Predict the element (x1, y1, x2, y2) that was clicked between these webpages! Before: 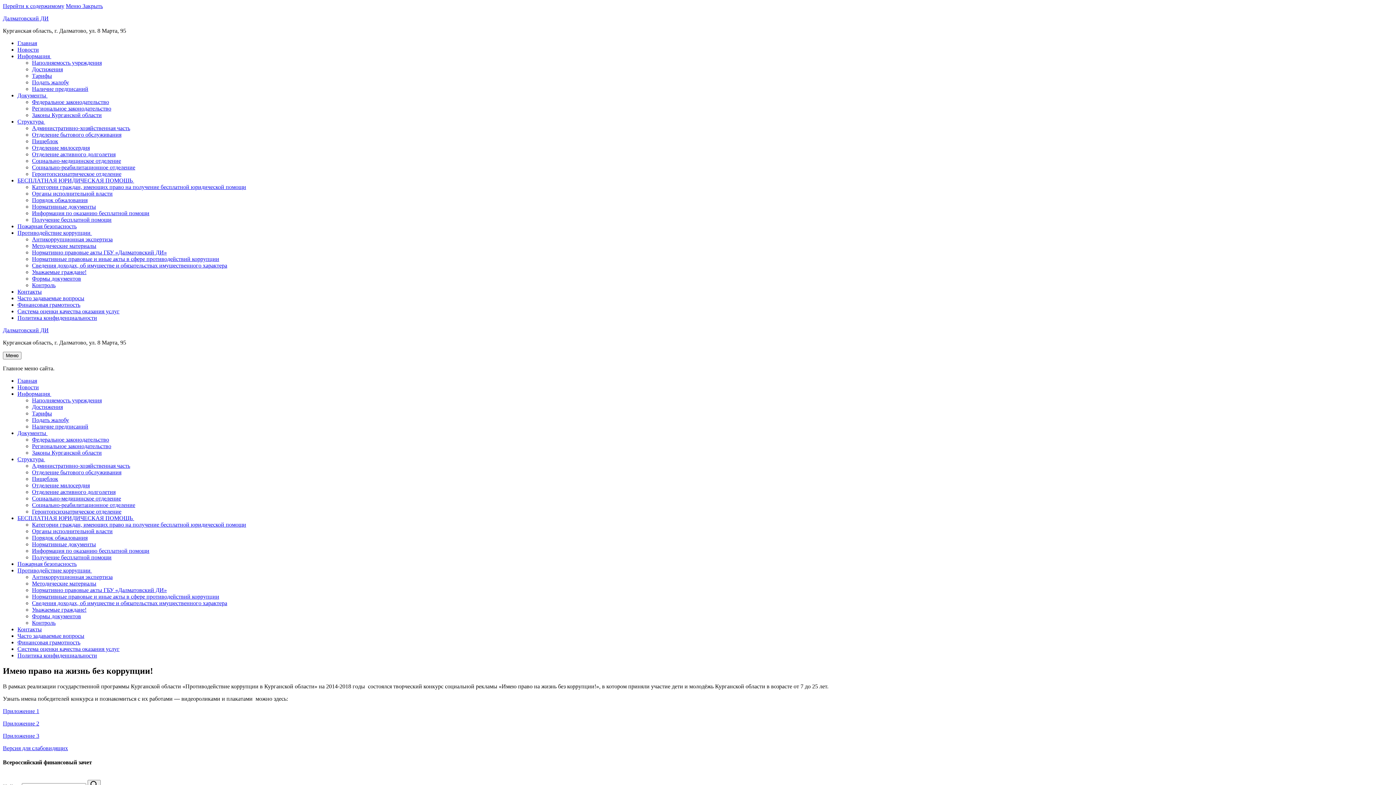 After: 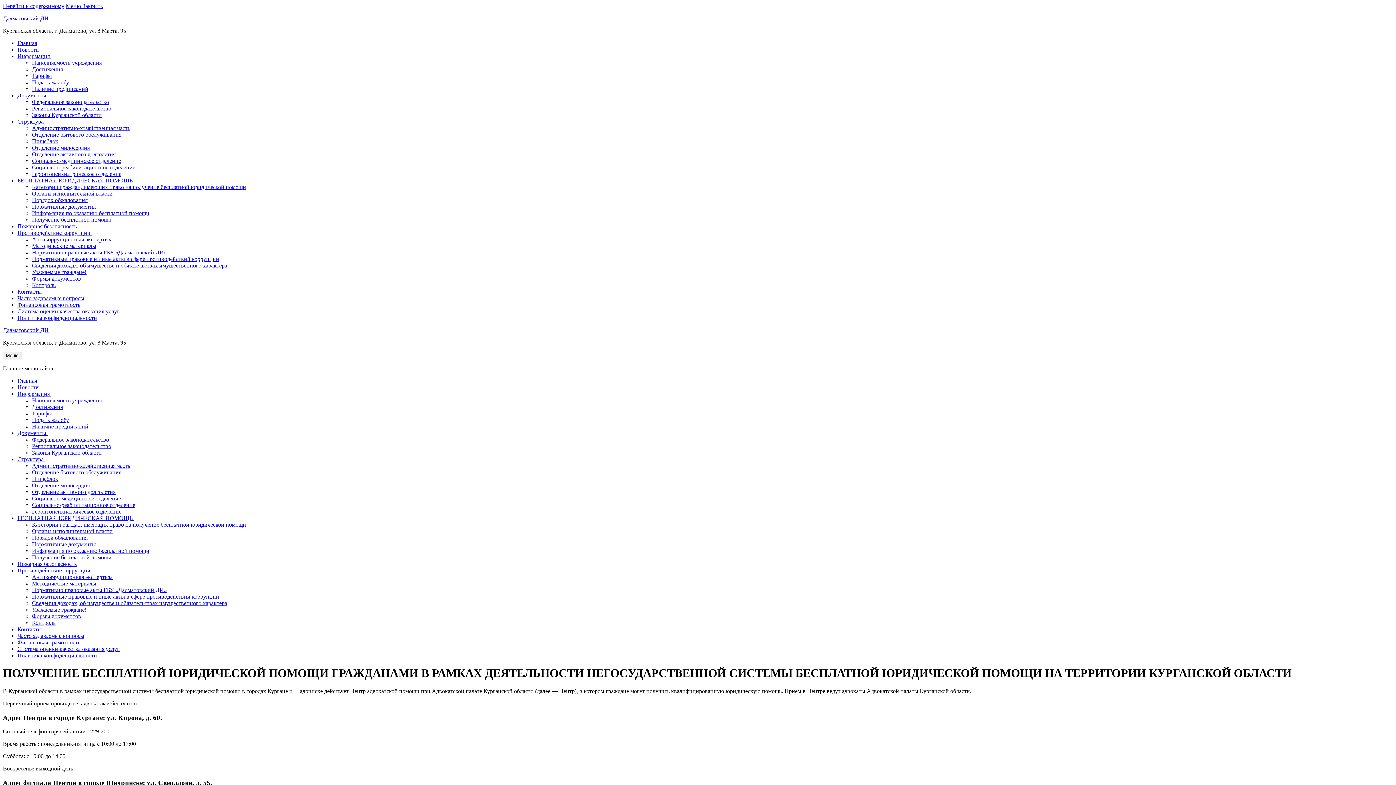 Action: label: Получение бесплатной помощи bbox: (32, 554, 111, 560)